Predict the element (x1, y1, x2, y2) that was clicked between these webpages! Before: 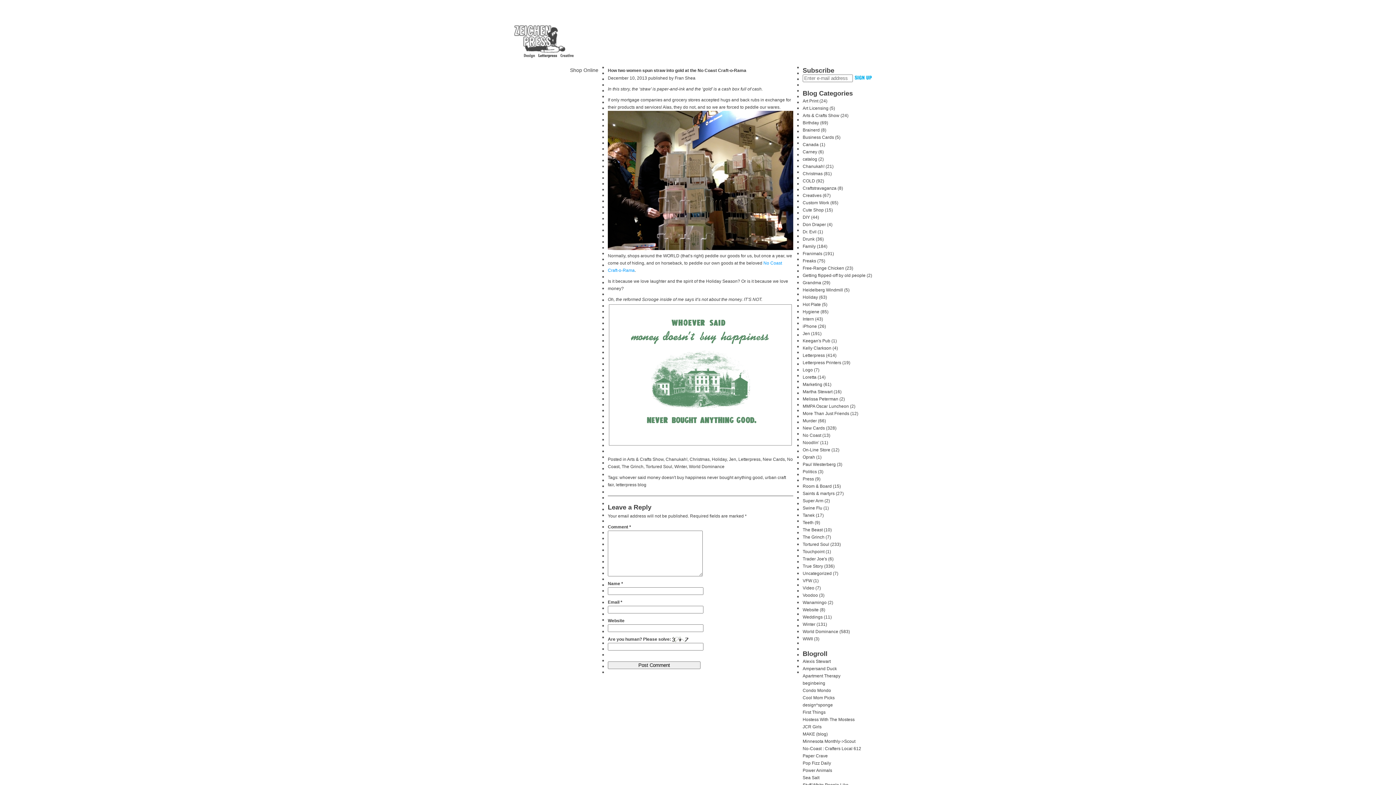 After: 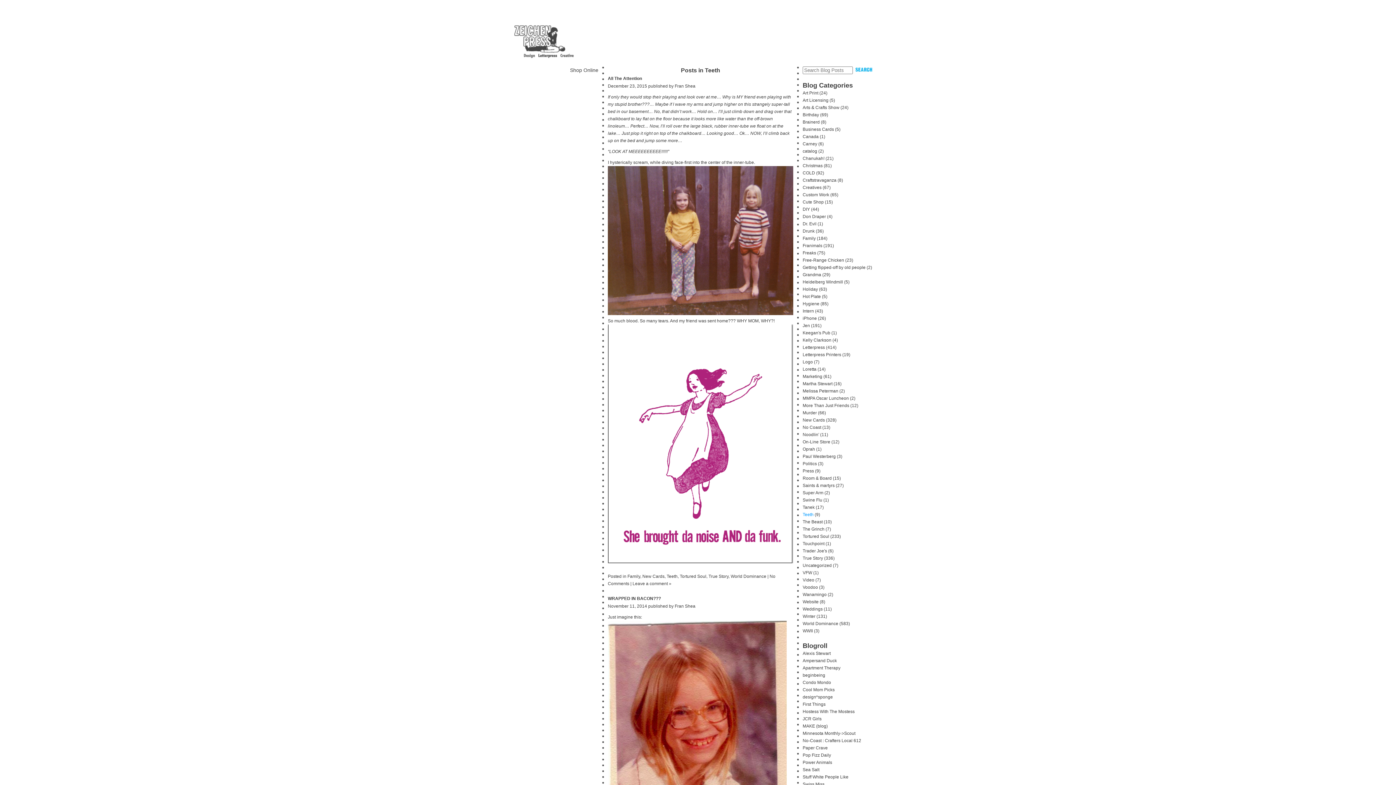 Action: bbox: (802, 520, 813, 525) label: Teeth